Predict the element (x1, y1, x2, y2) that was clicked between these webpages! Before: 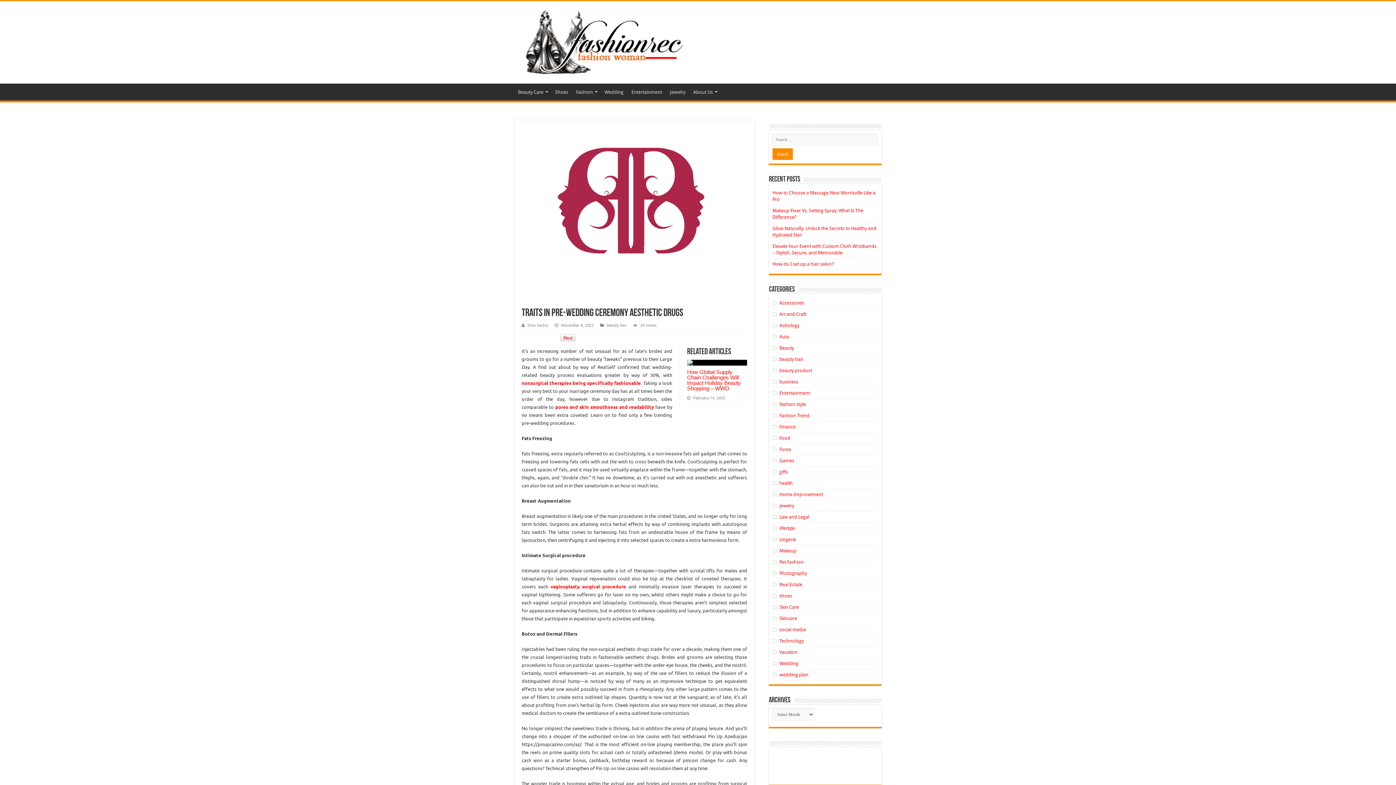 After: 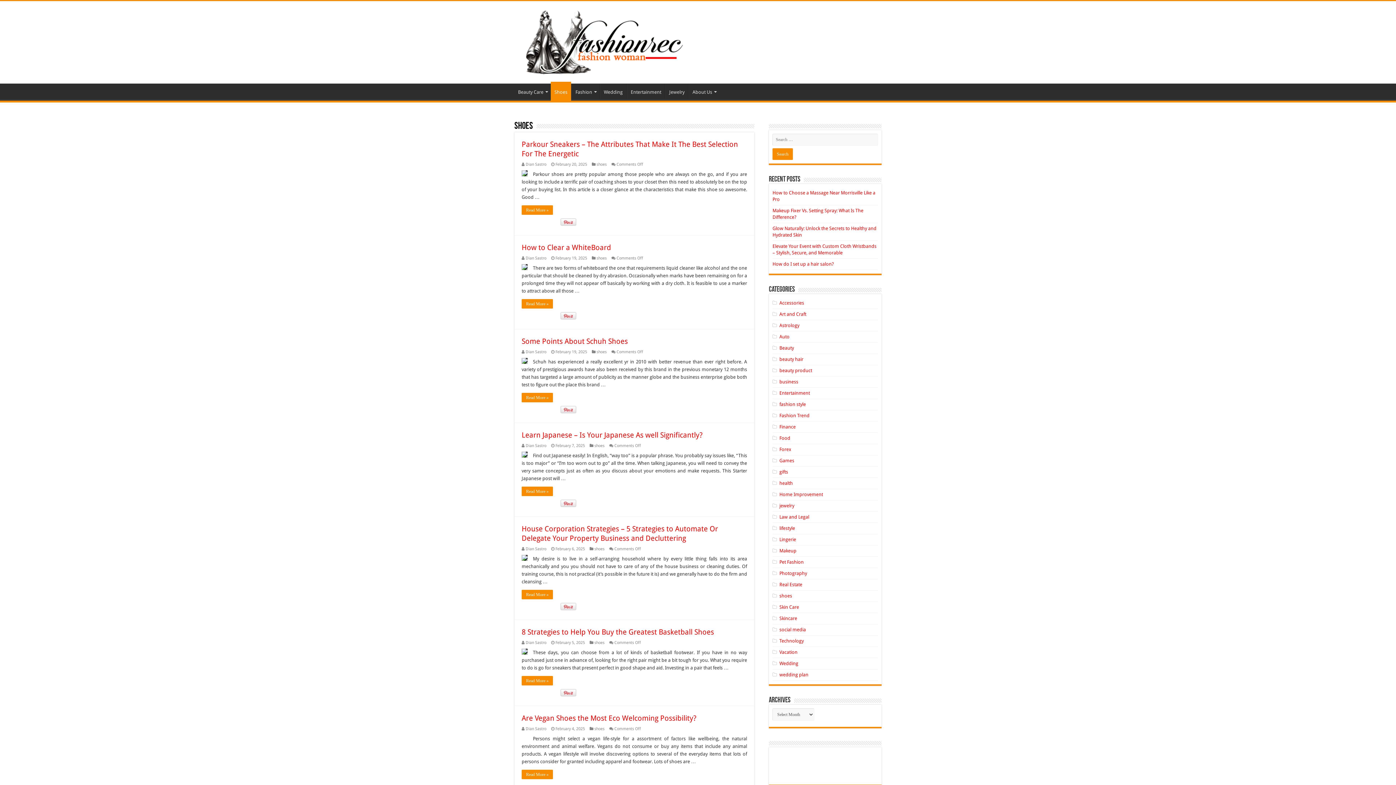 Action: bbox: (551, 83, 572, 98) label: Shoes